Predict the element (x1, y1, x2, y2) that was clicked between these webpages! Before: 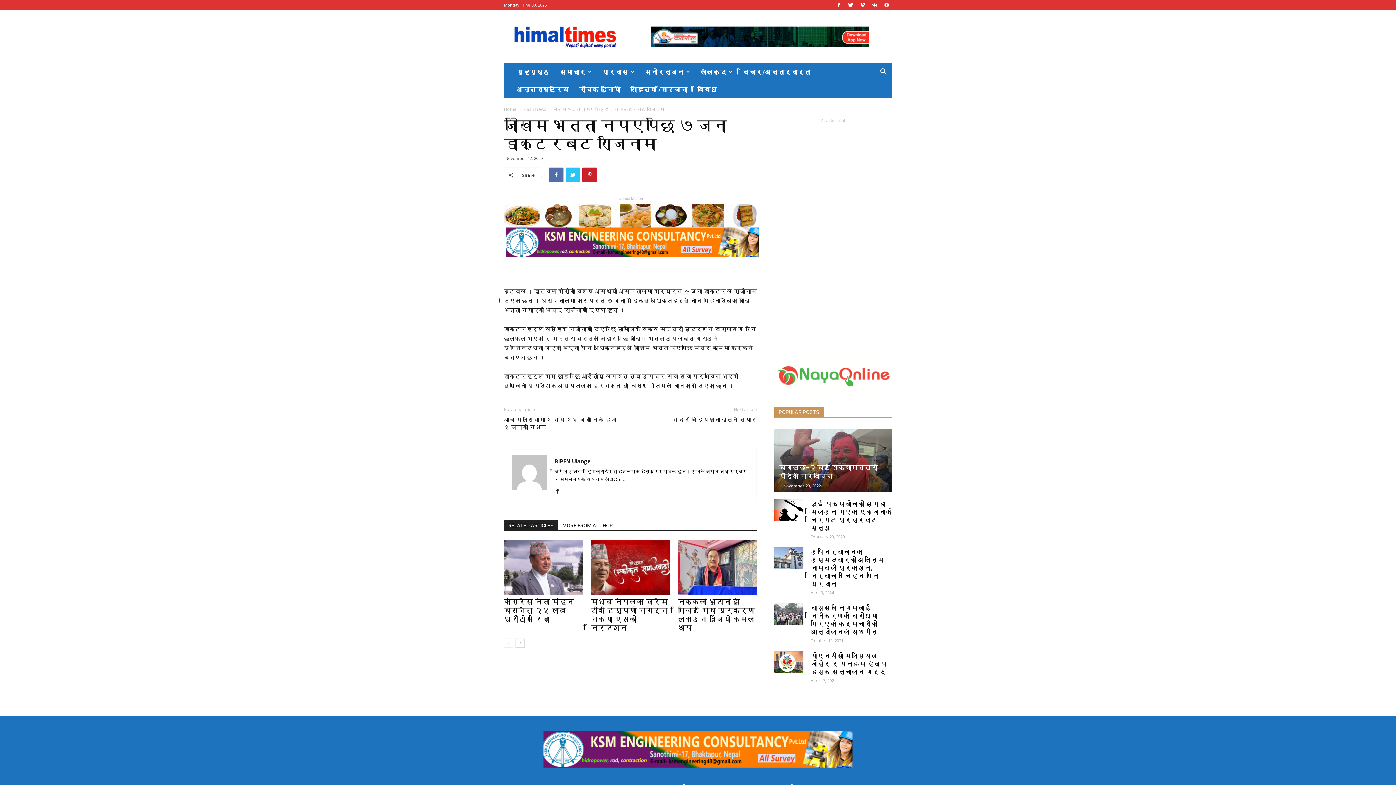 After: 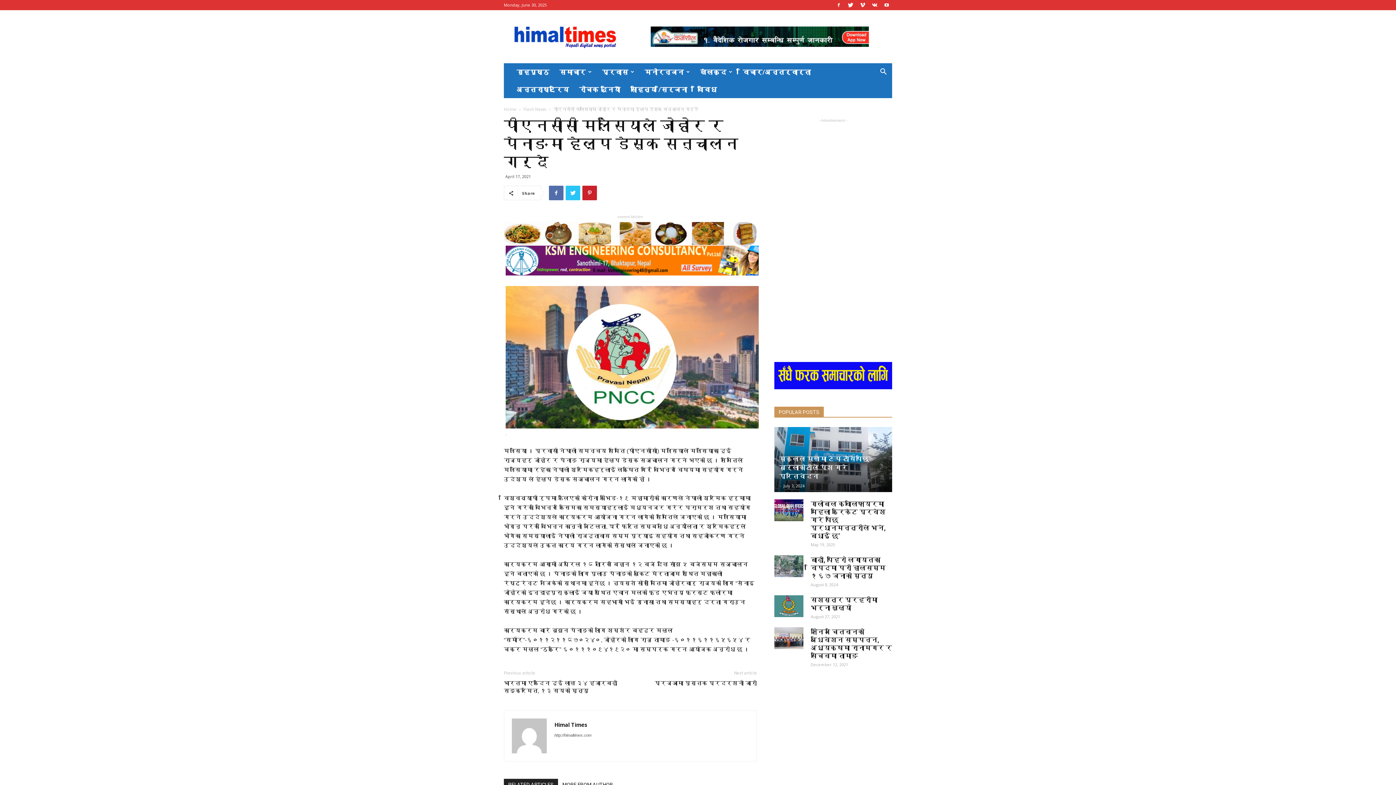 Action: bbox: (774, 651, 803, 673)